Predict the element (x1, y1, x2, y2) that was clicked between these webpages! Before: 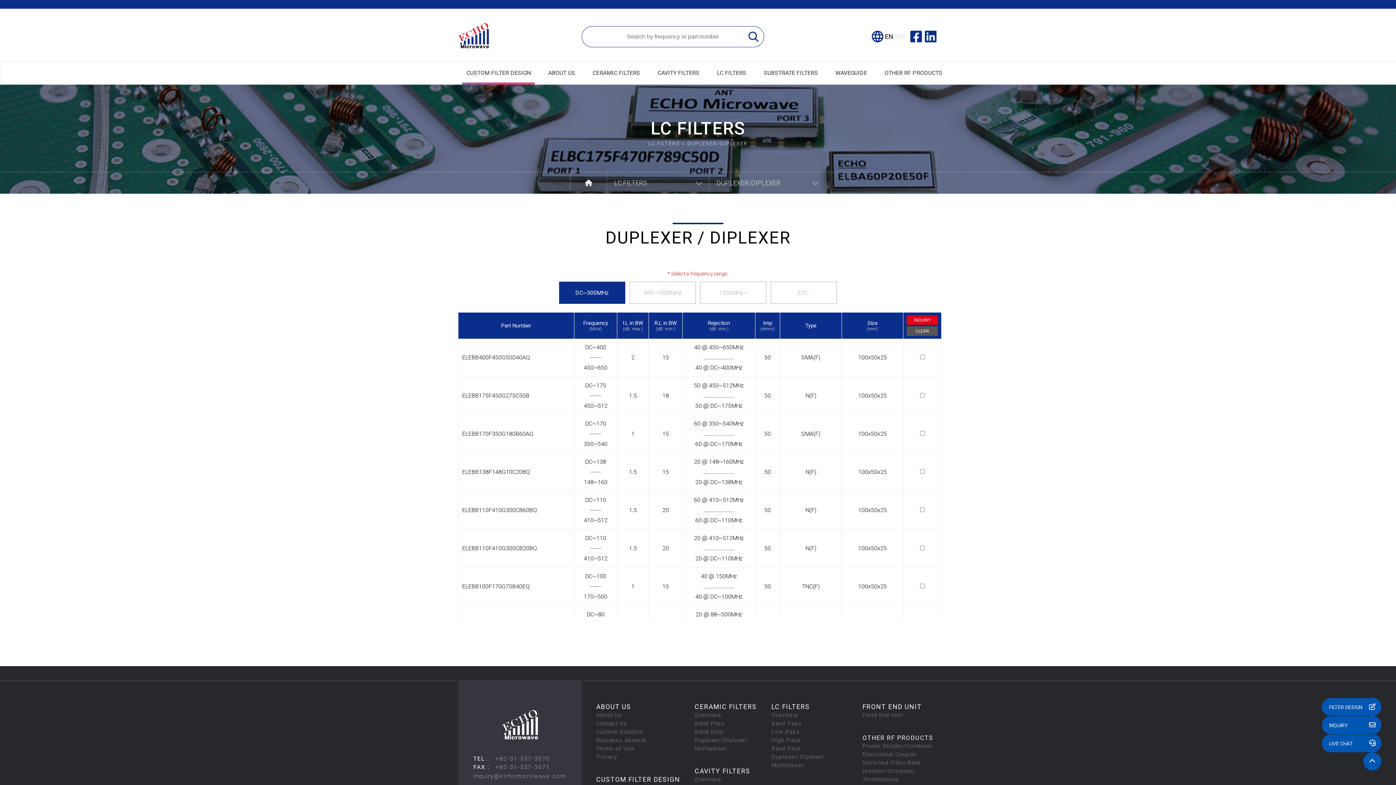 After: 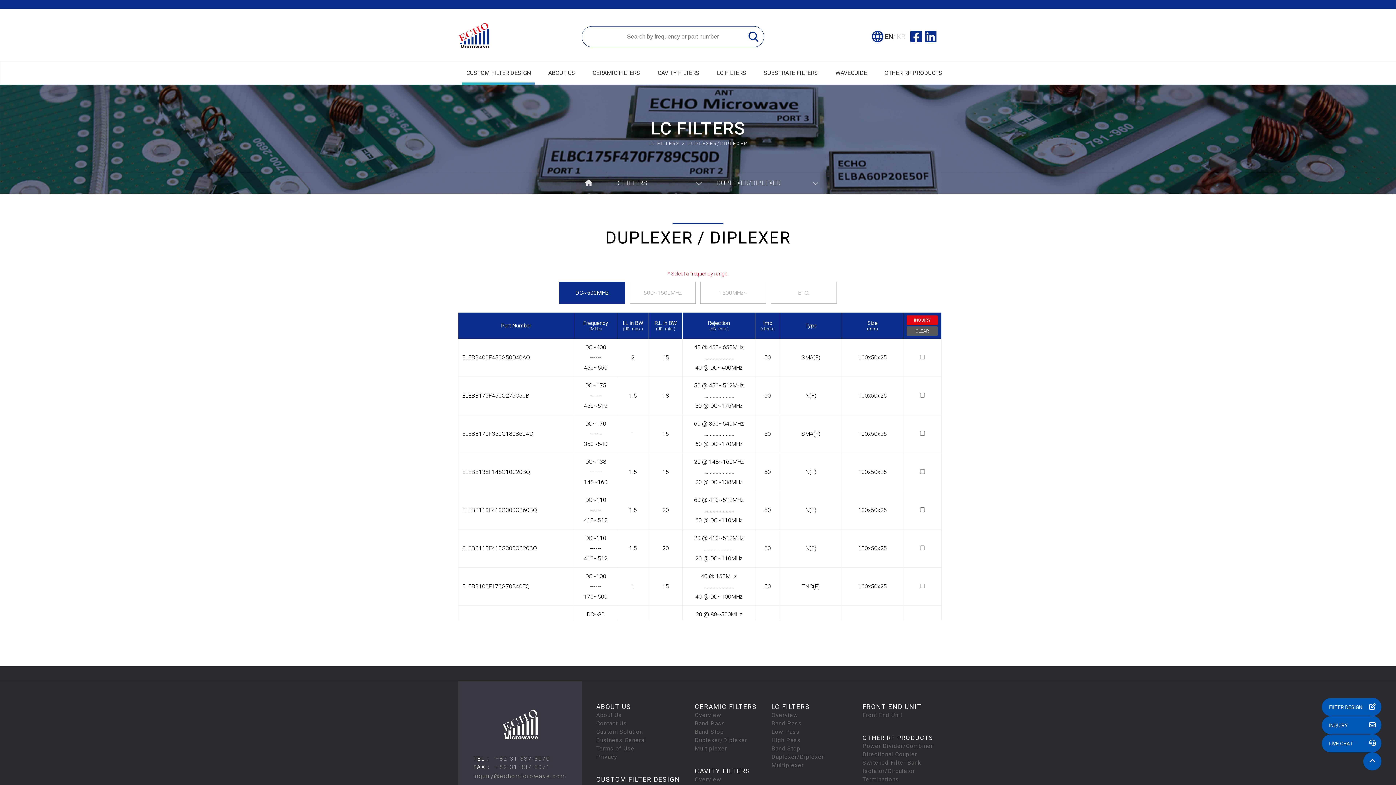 Action: bbox: (747, 31, 759, 42)